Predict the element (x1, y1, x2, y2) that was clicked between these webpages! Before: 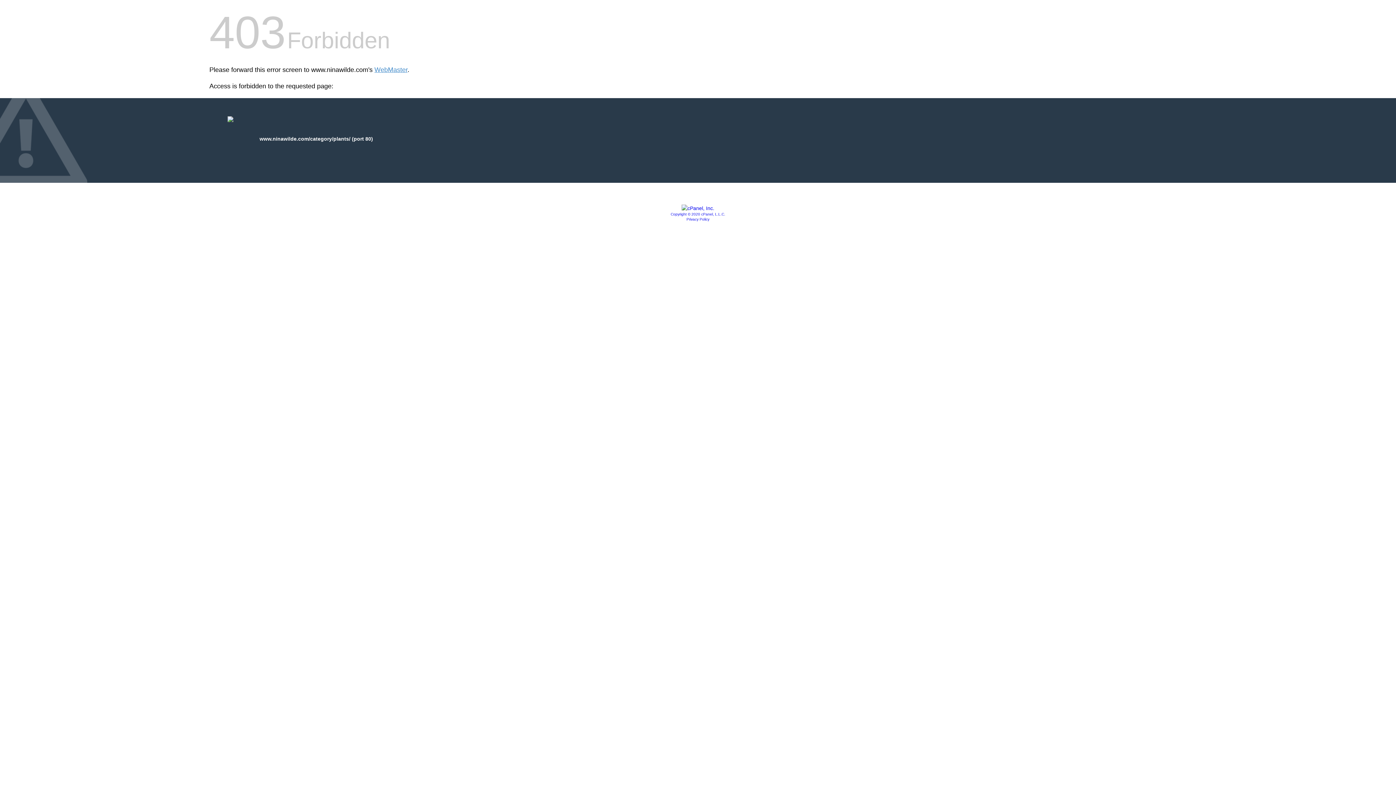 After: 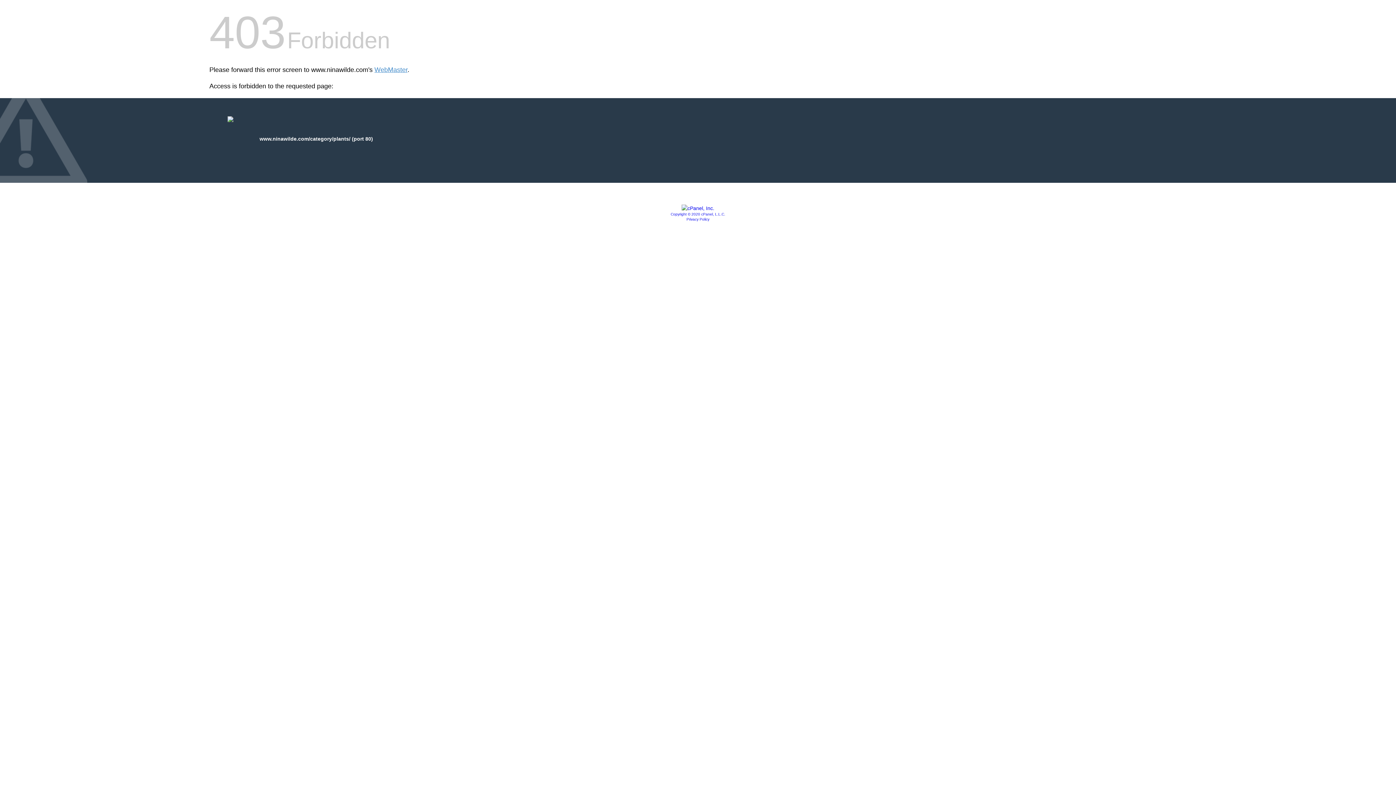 Action: bbox: (670, 212, 725, 216) label: Copyright © 2020 cPanel, L.L.C.